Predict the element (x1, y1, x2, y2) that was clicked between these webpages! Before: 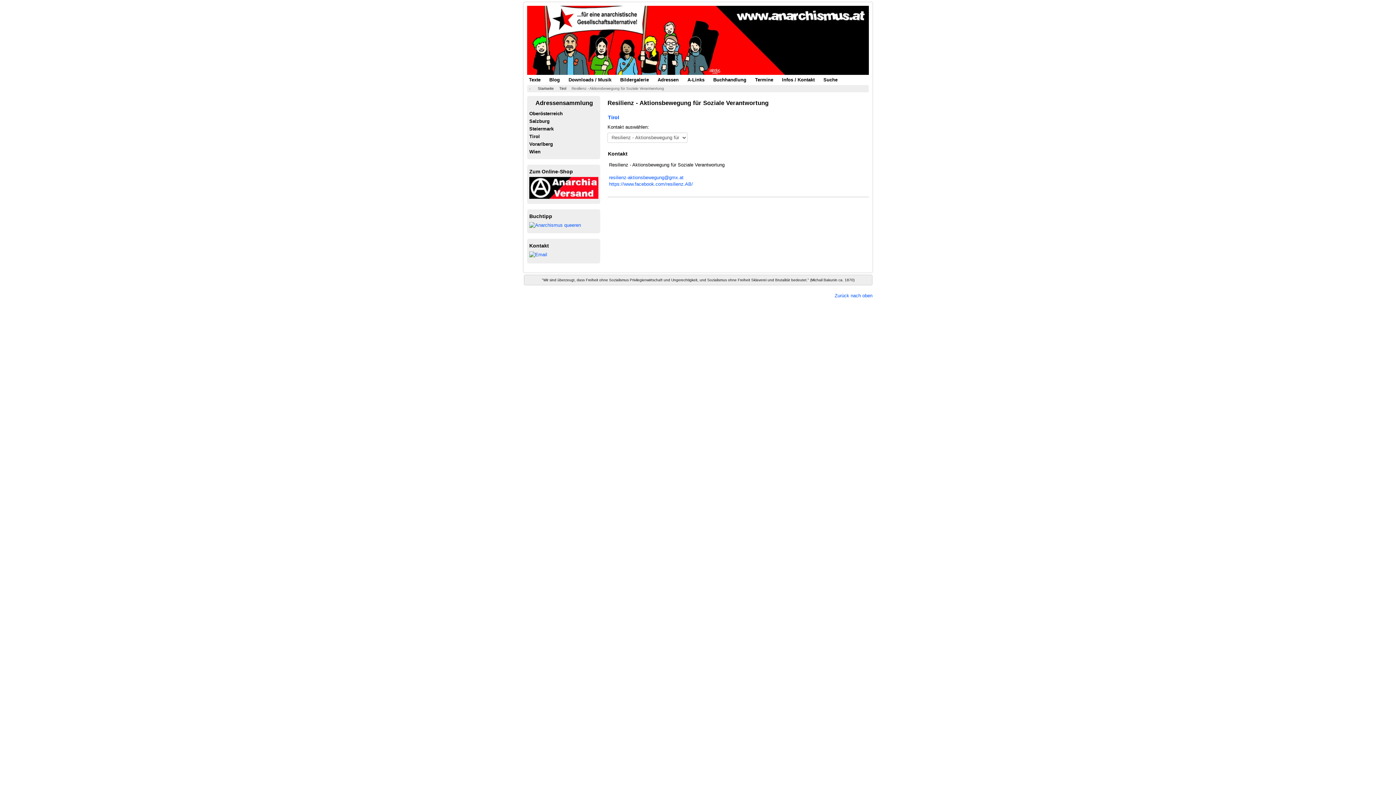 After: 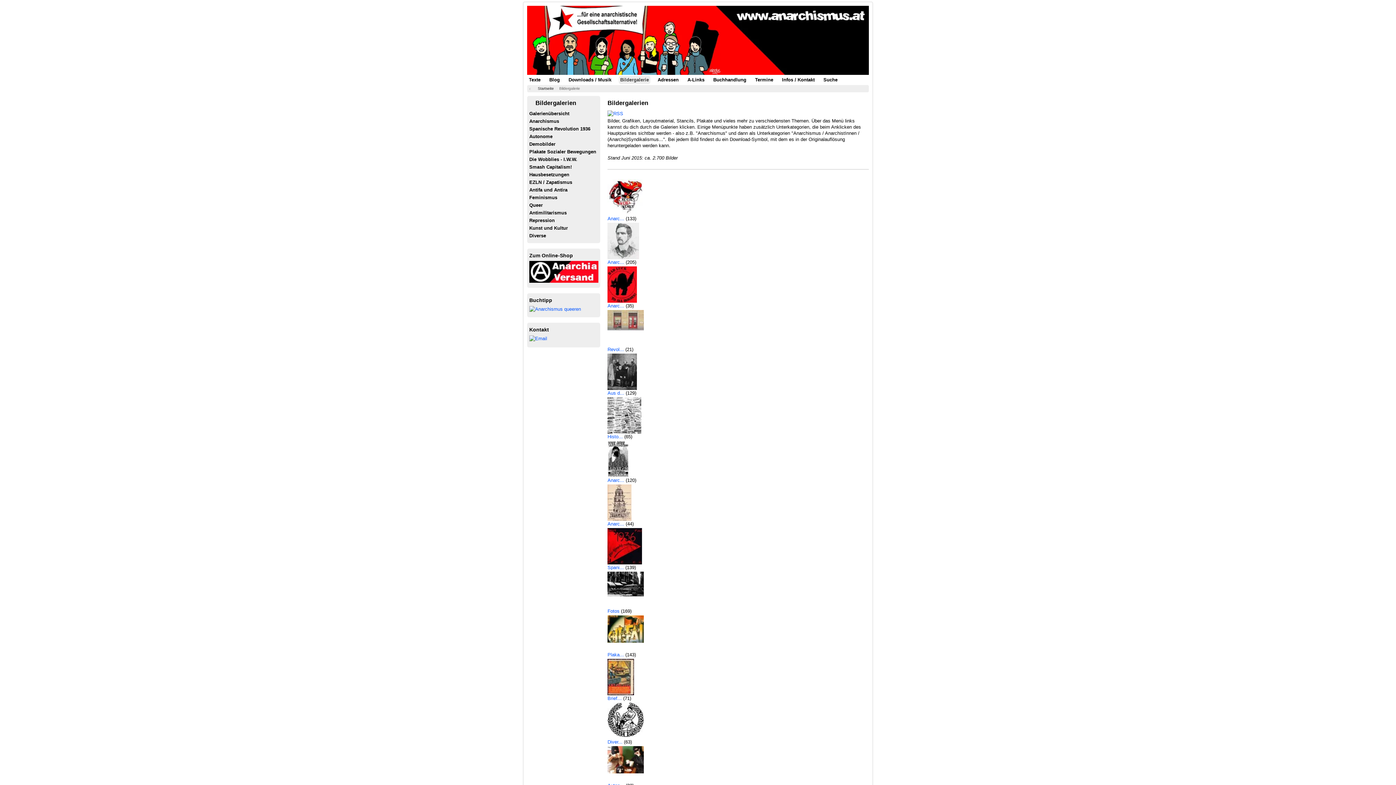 Action: bbox: (618, 75, 650, 83) label: Bildergalerie